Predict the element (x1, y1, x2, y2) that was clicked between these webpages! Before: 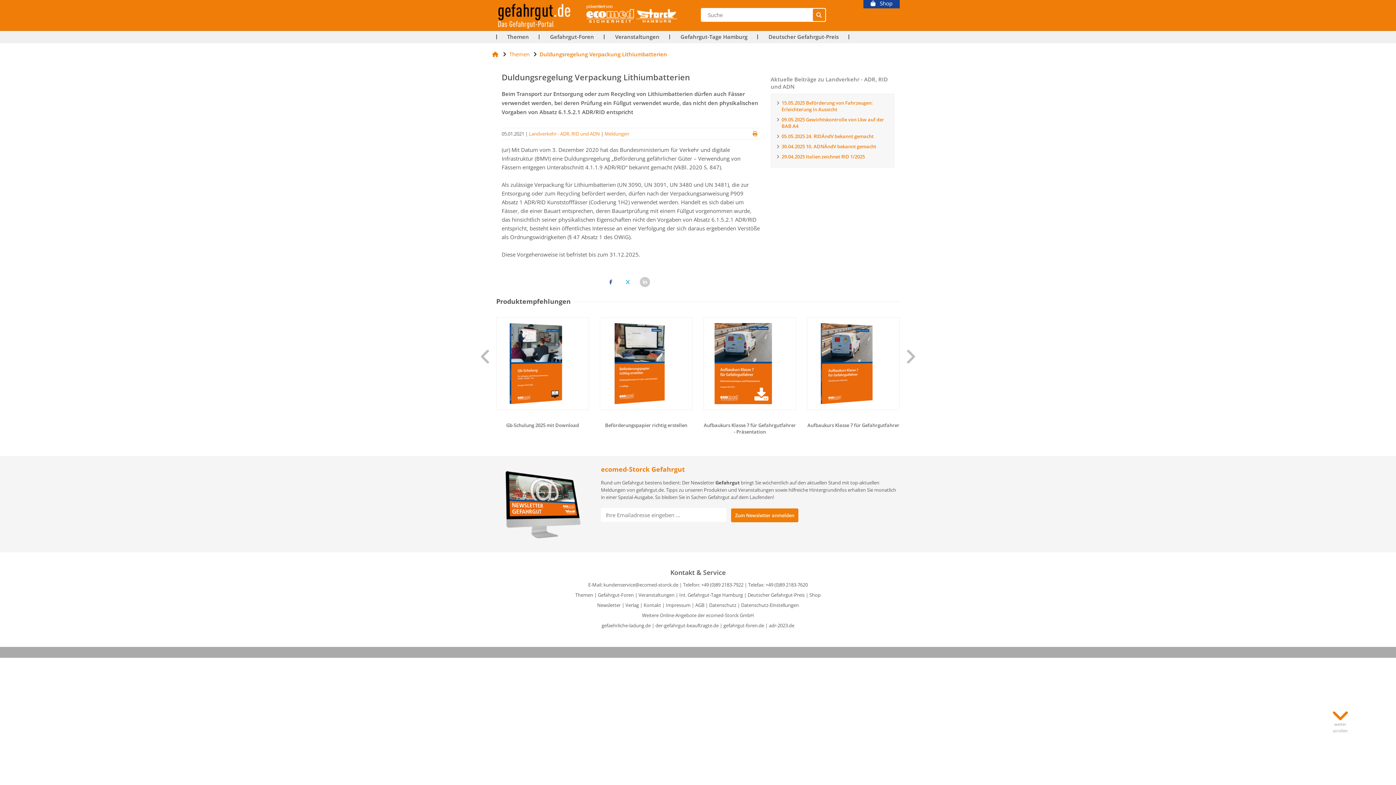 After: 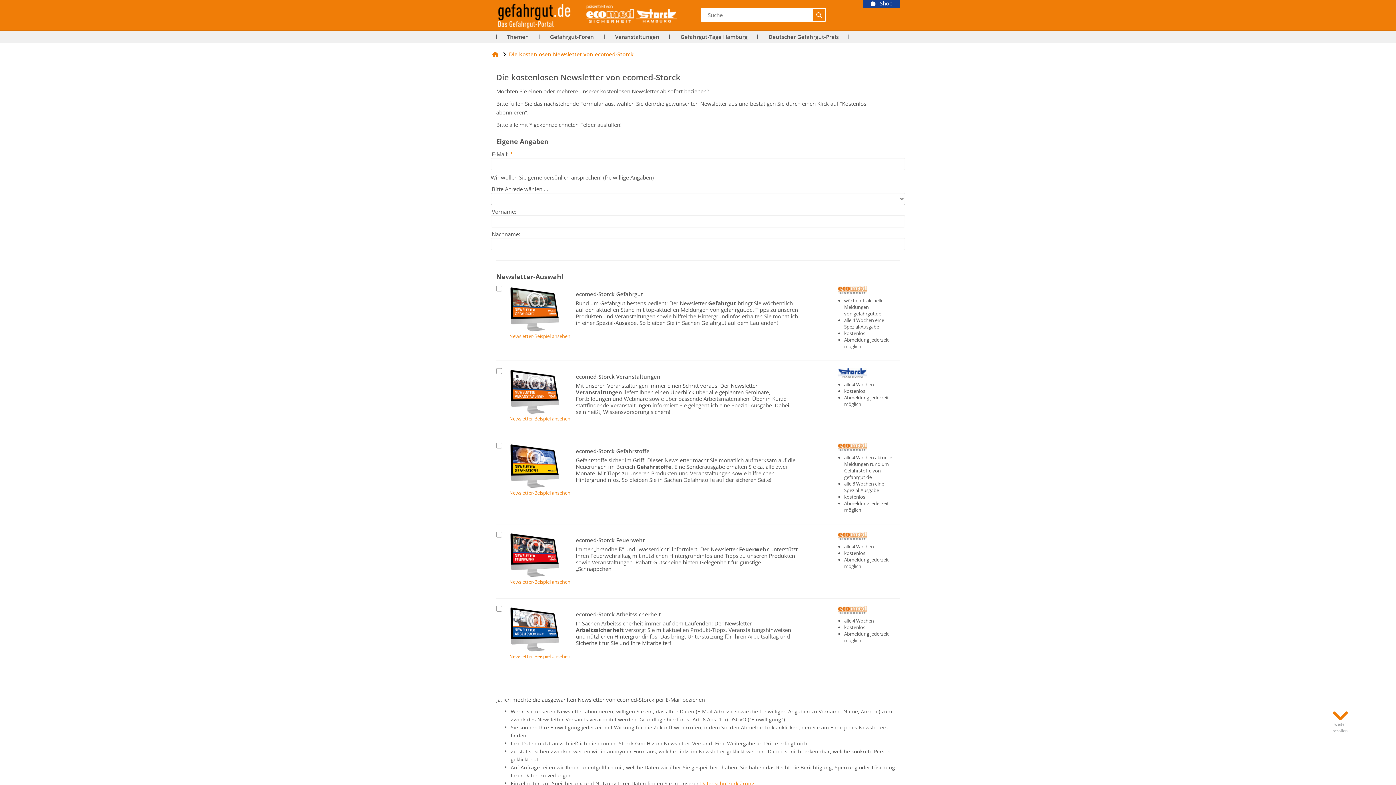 Action: label: Newsletter bbox: (597, 602, 620, 608)